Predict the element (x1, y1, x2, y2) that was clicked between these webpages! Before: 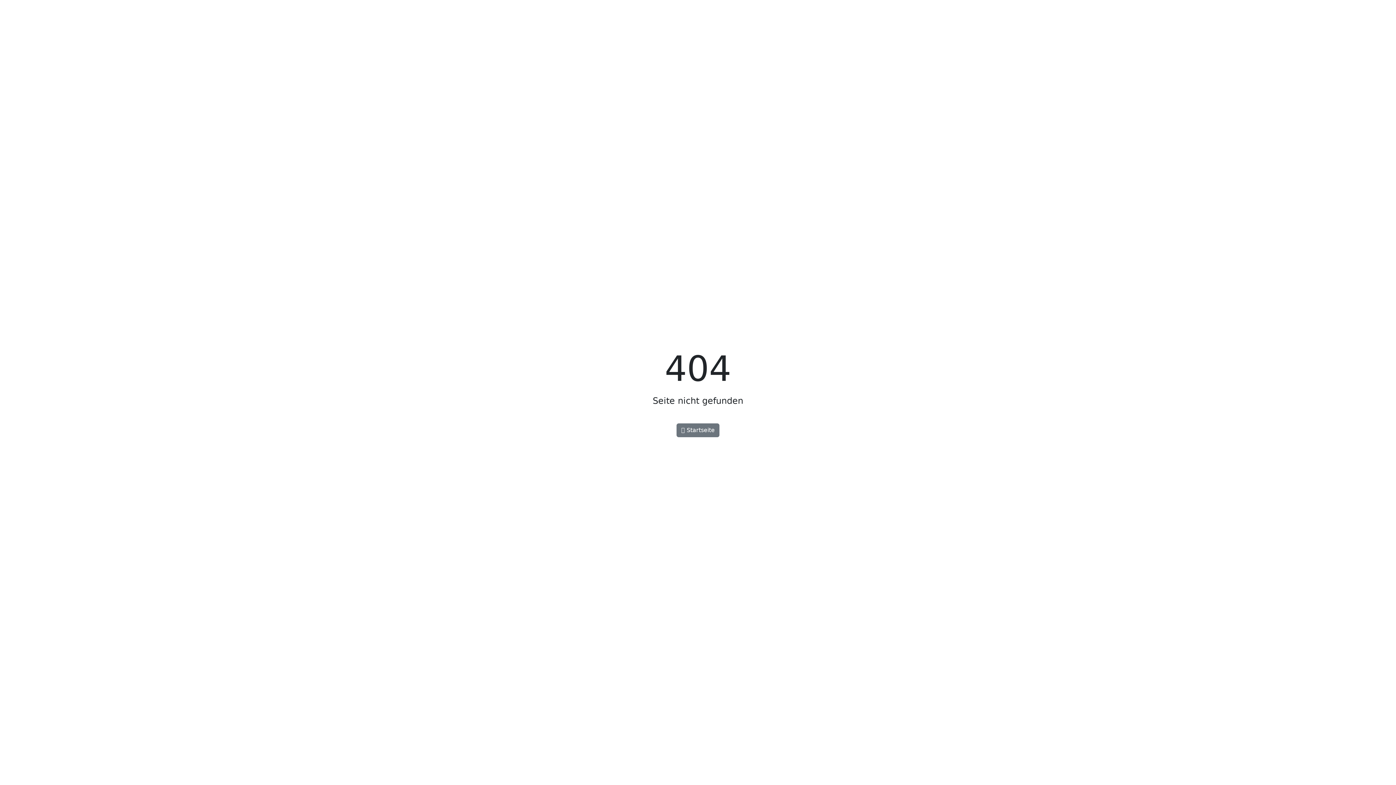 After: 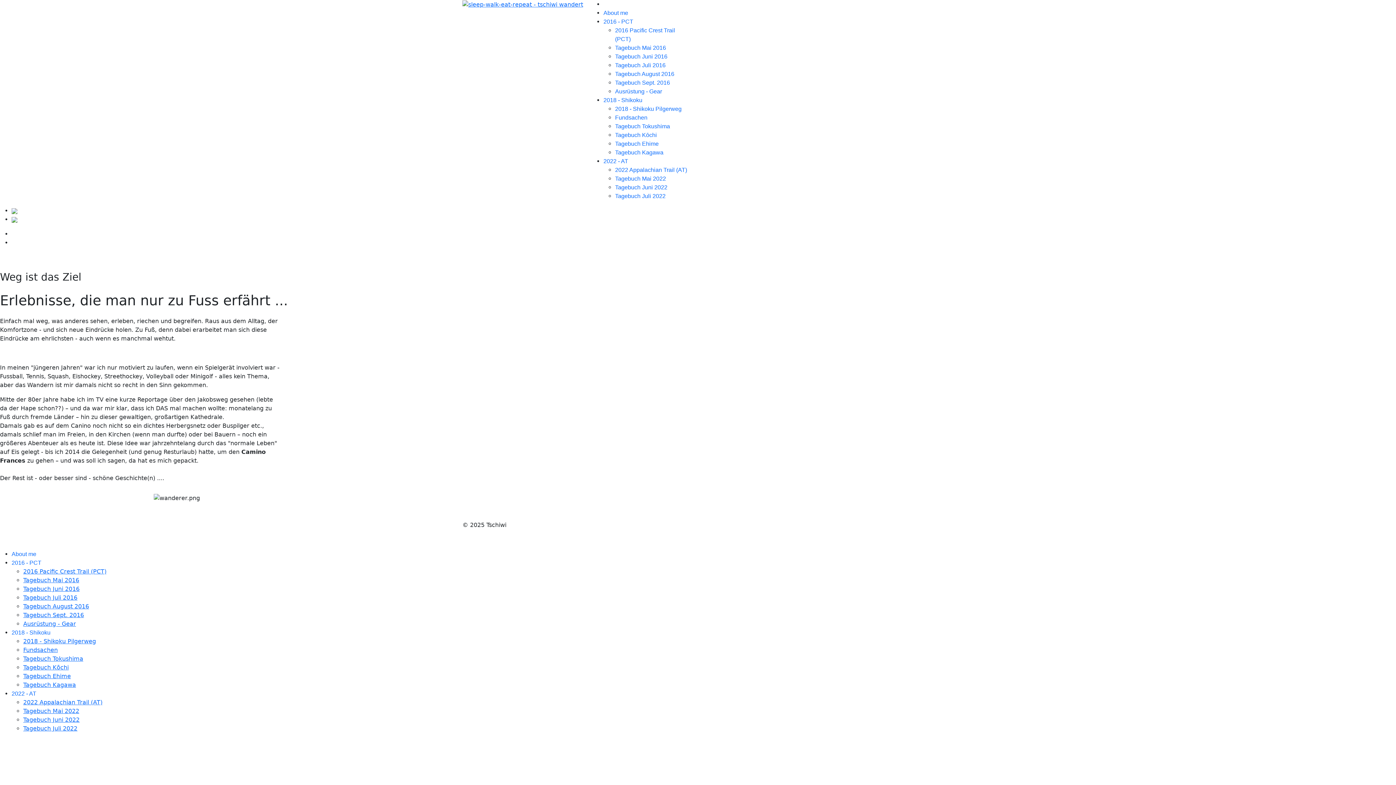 Action: bbox: (676, 423, 719, 437) label:  Startseite